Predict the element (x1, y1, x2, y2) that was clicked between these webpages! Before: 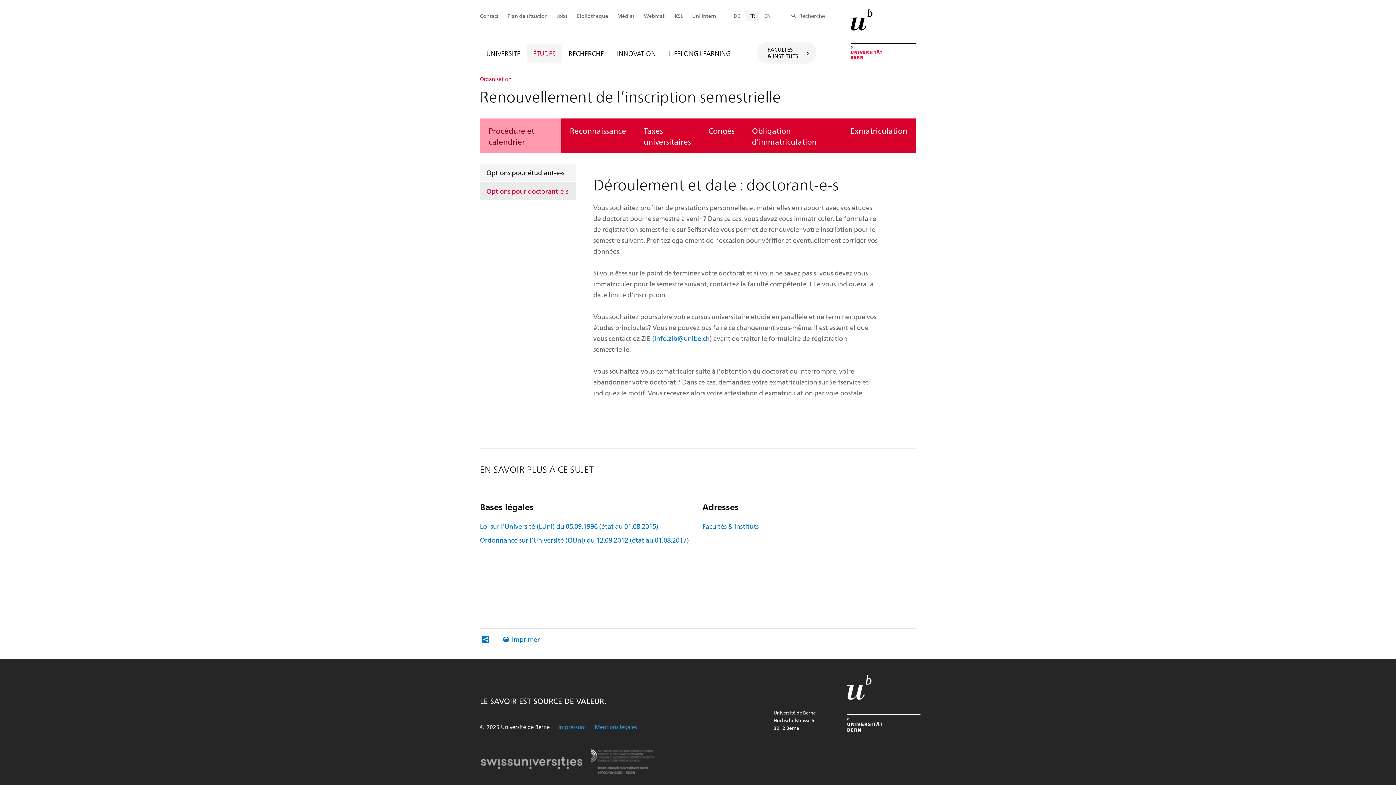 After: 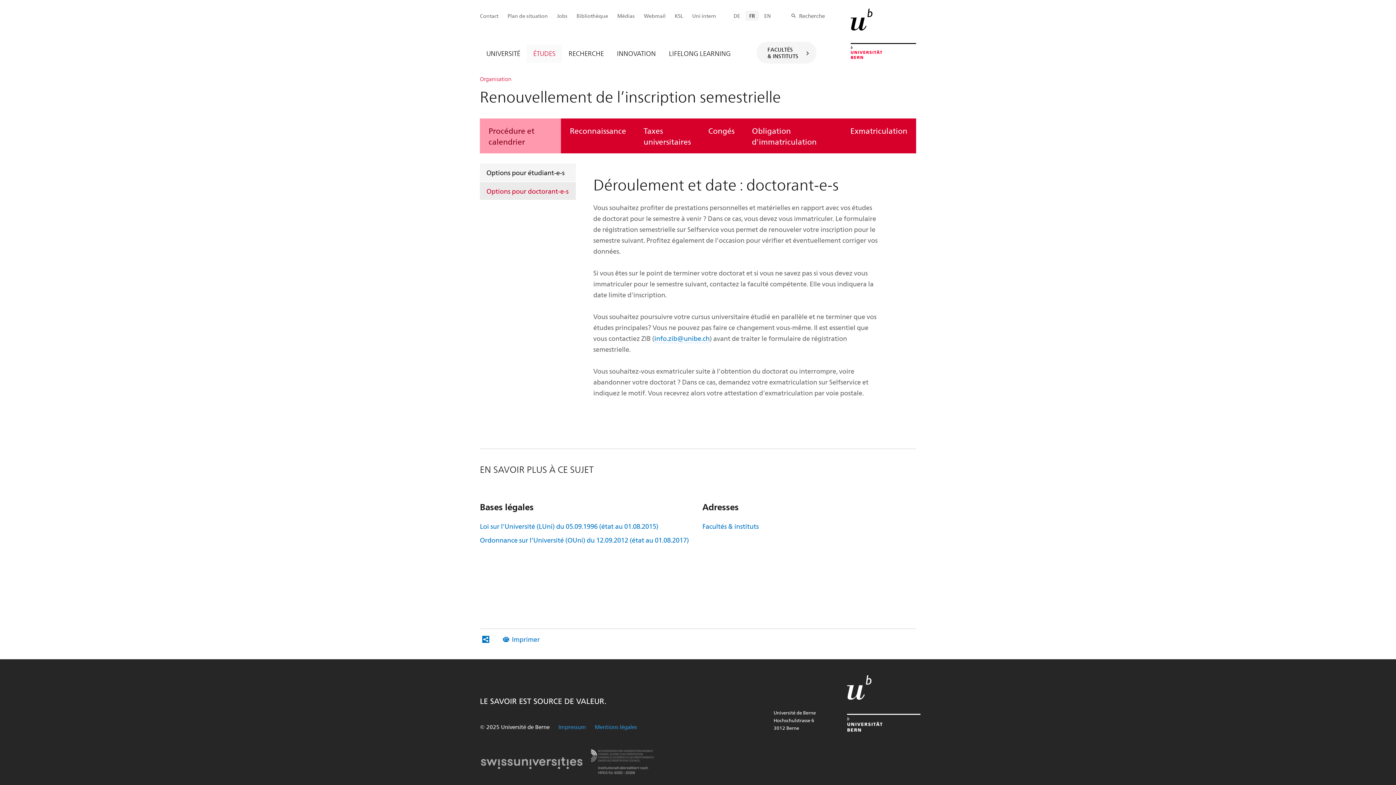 Action: bbox: (526, 44, 562, 62) label: ÉTUDES